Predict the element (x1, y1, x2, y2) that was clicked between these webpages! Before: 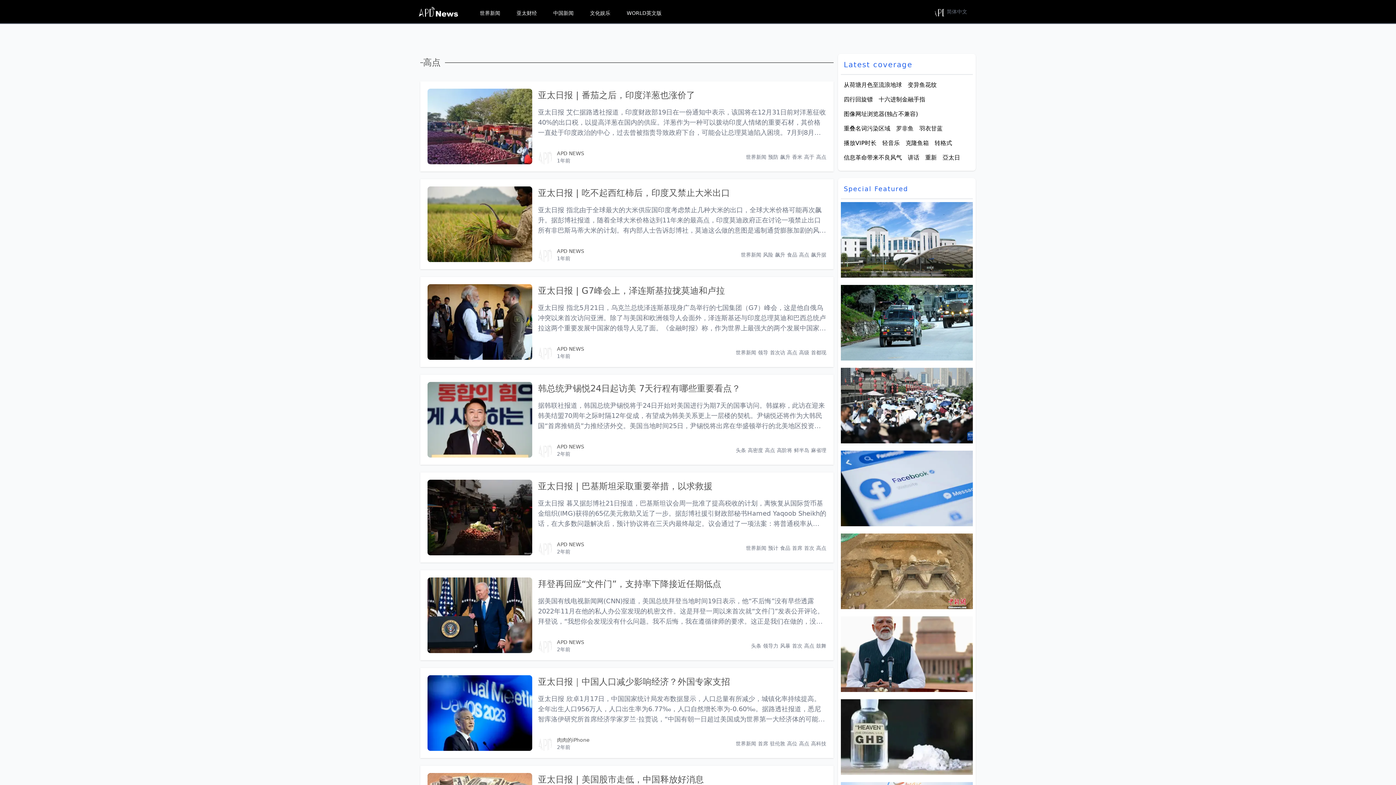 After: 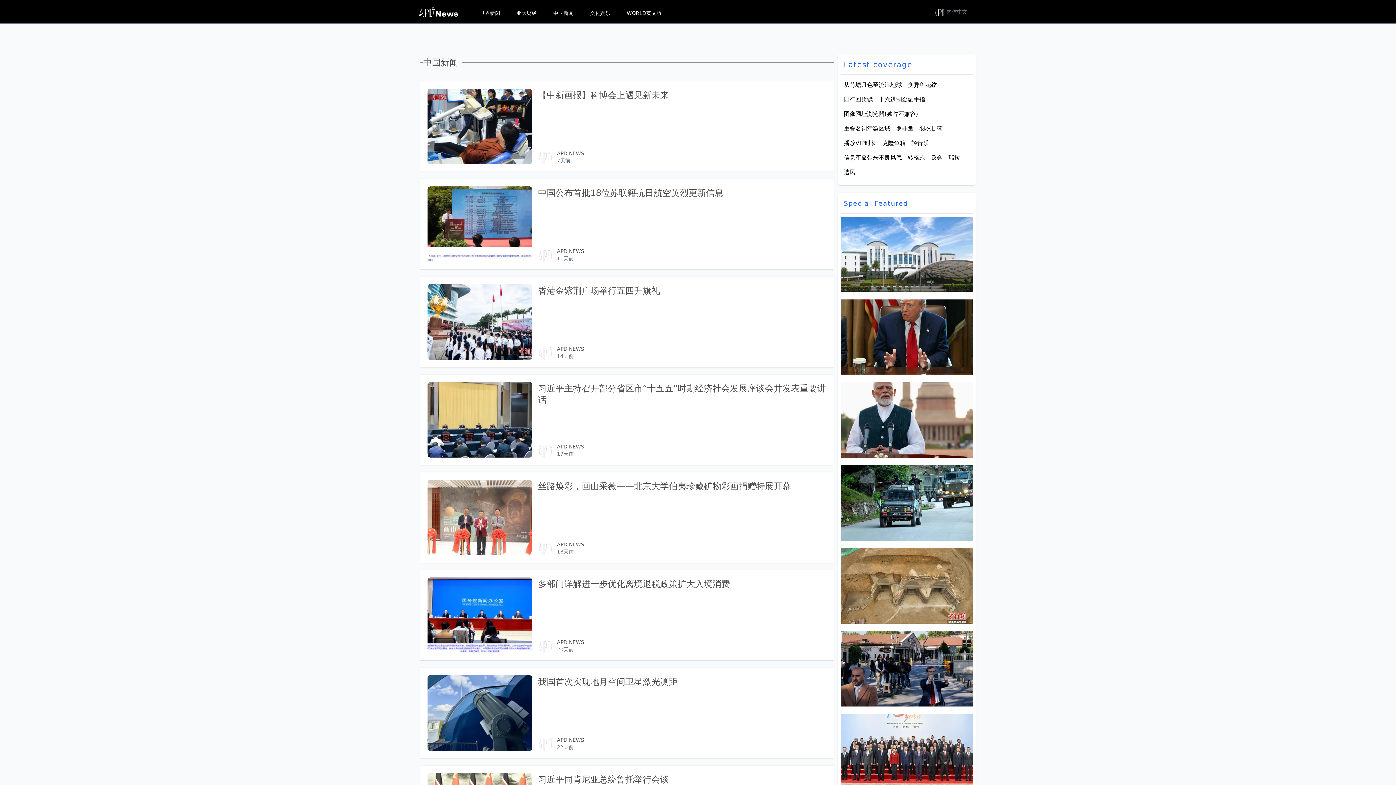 Action: label: 中国新闻 bbox: (550, 7, 576, 18)